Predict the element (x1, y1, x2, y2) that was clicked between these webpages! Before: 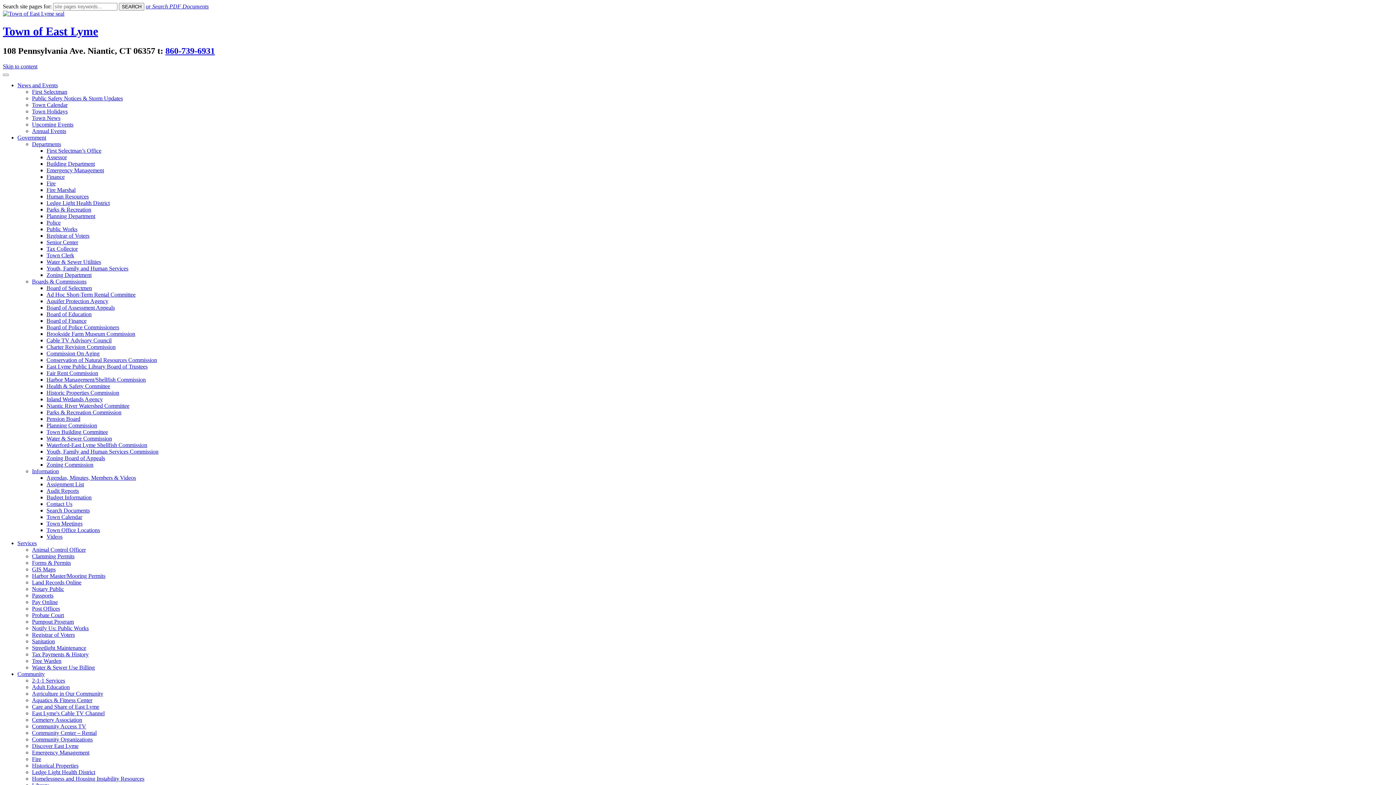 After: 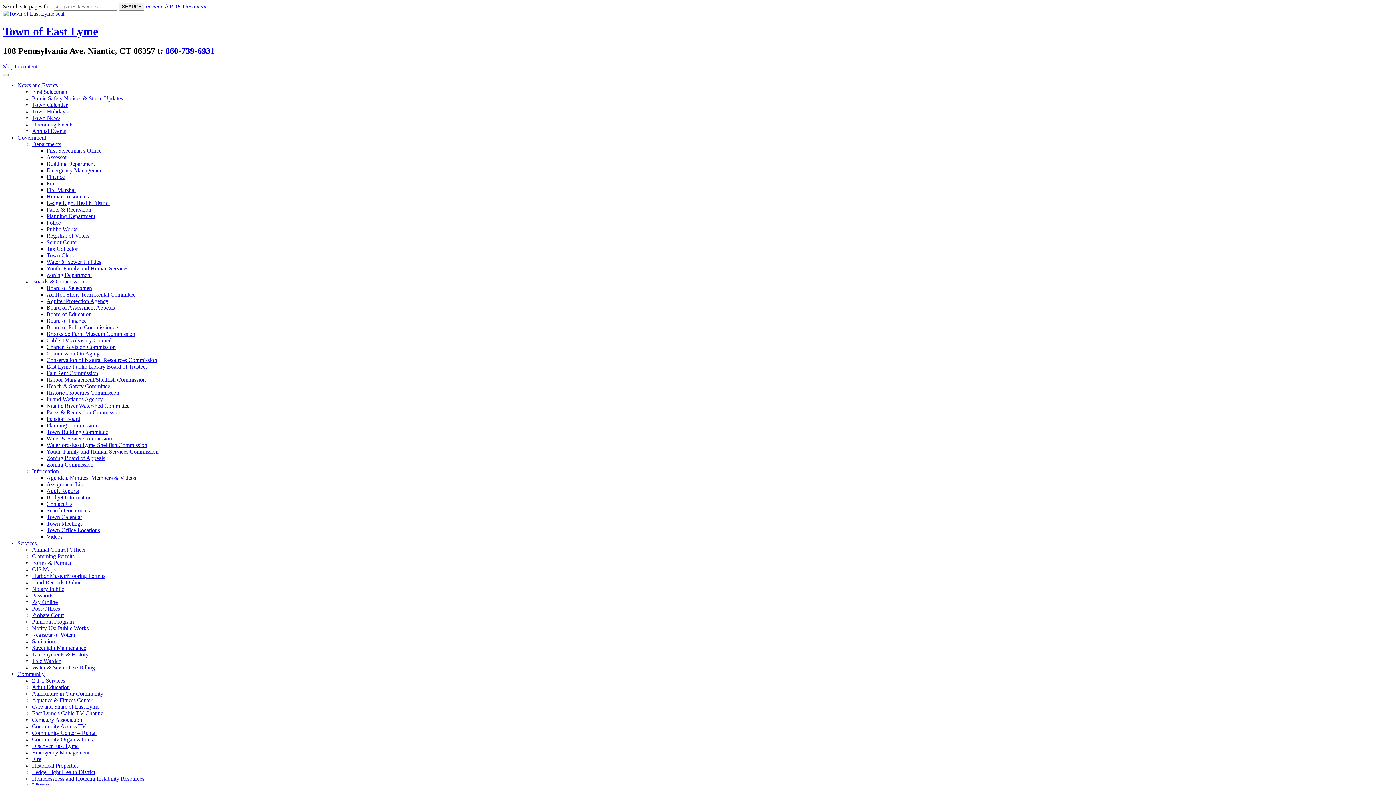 Action: label: Water & Sewer Use Billing bbox: (32, 664, 94, 670)